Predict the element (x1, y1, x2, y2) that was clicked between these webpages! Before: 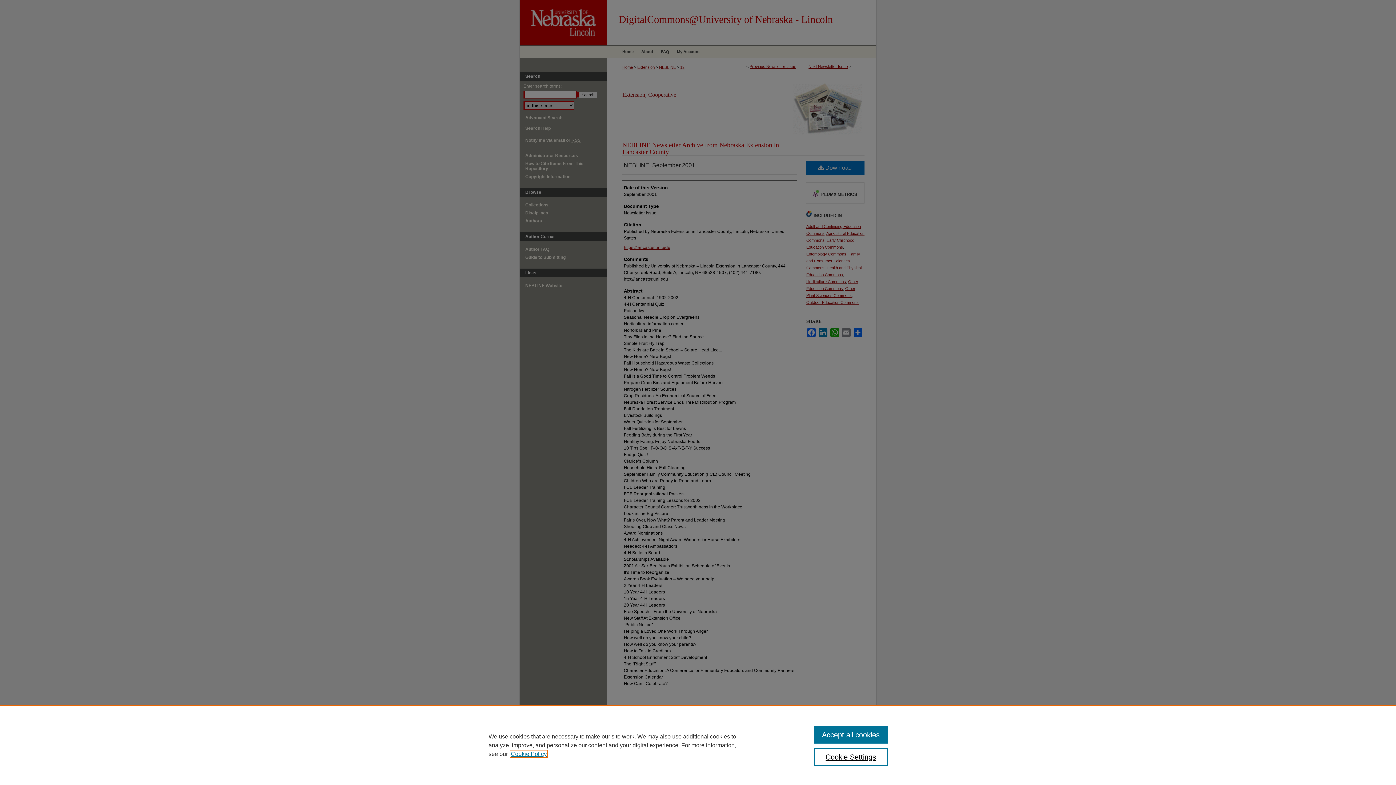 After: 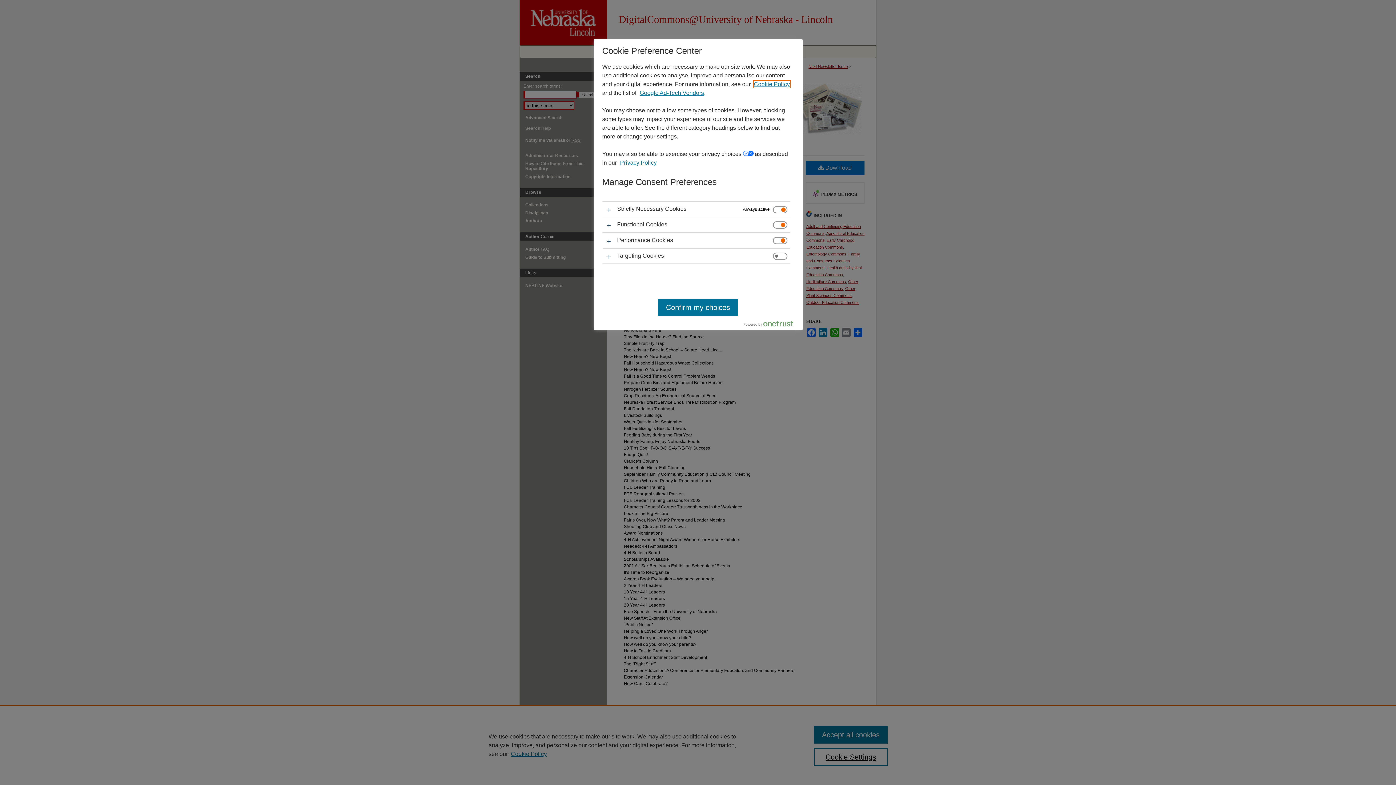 Action: bbox: (814, 748, 887, 766) label: Cookie Settings